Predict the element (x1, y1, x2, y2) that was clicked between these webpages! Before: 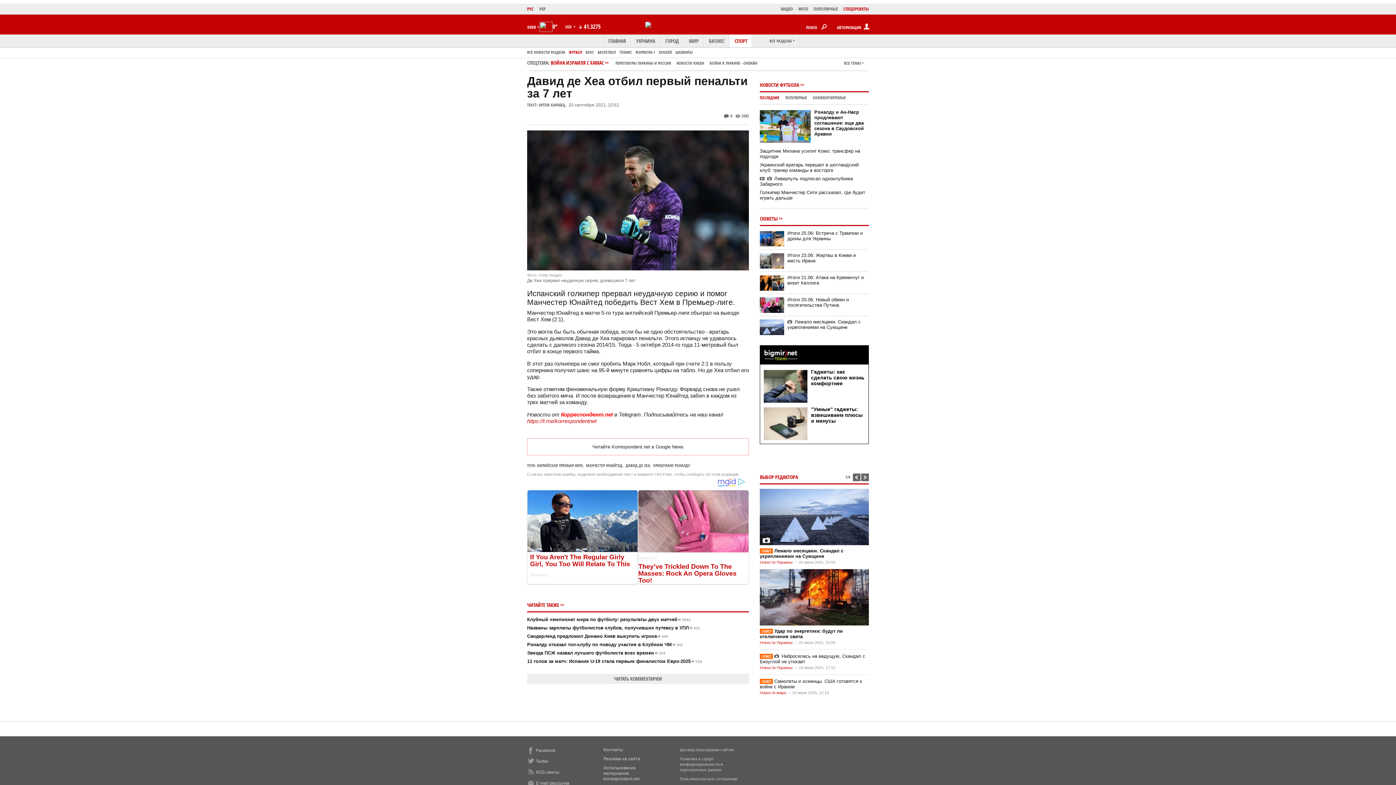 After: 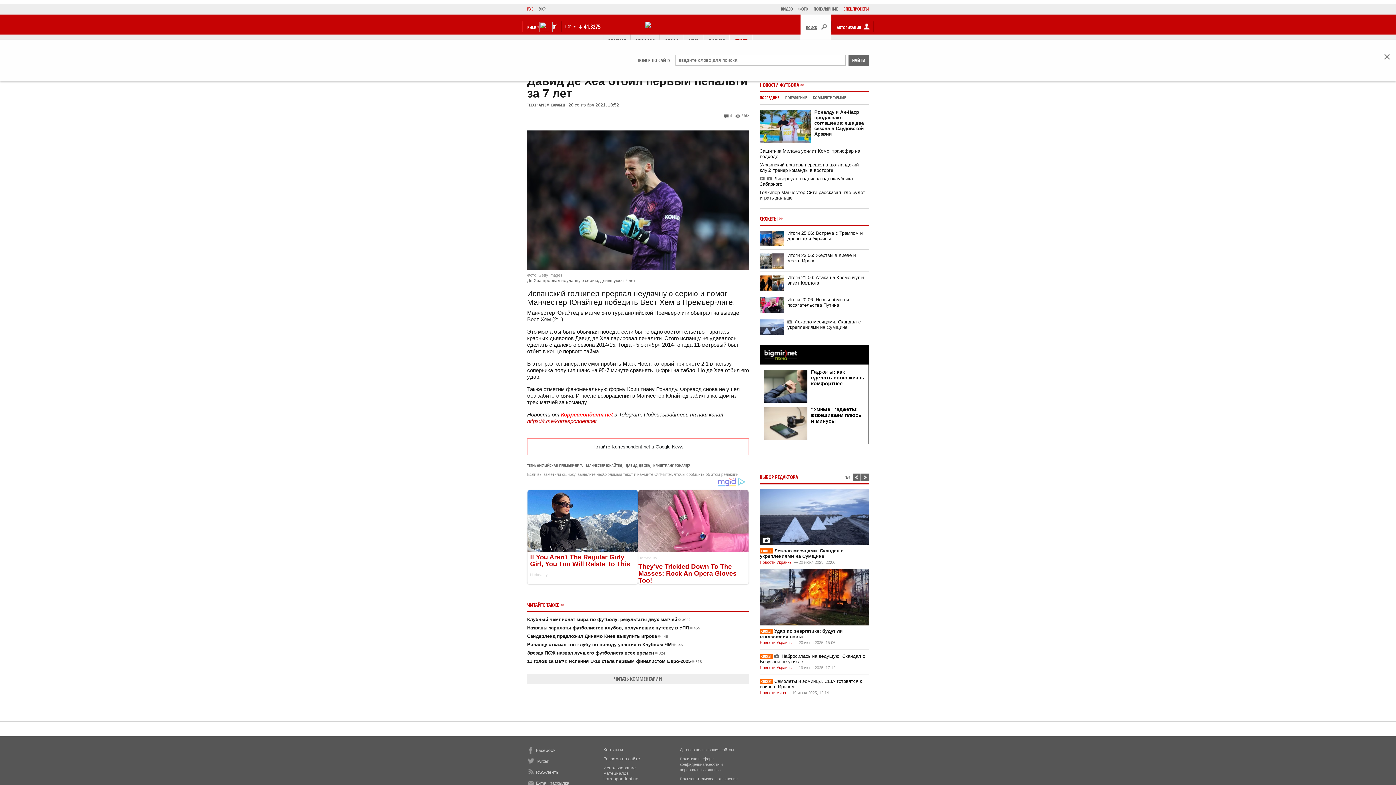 Action: label: ПОИСК  bbox: (800, 14, 831, 39)